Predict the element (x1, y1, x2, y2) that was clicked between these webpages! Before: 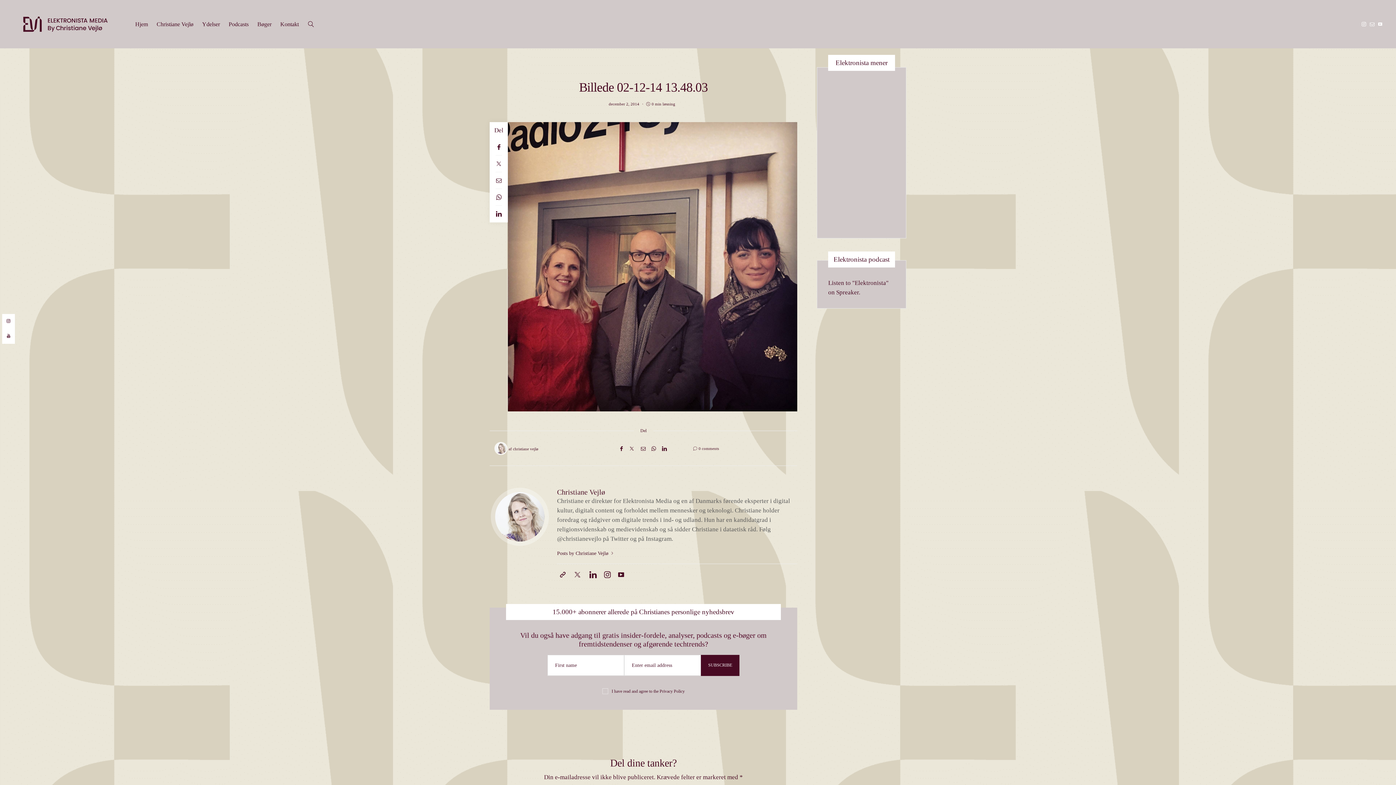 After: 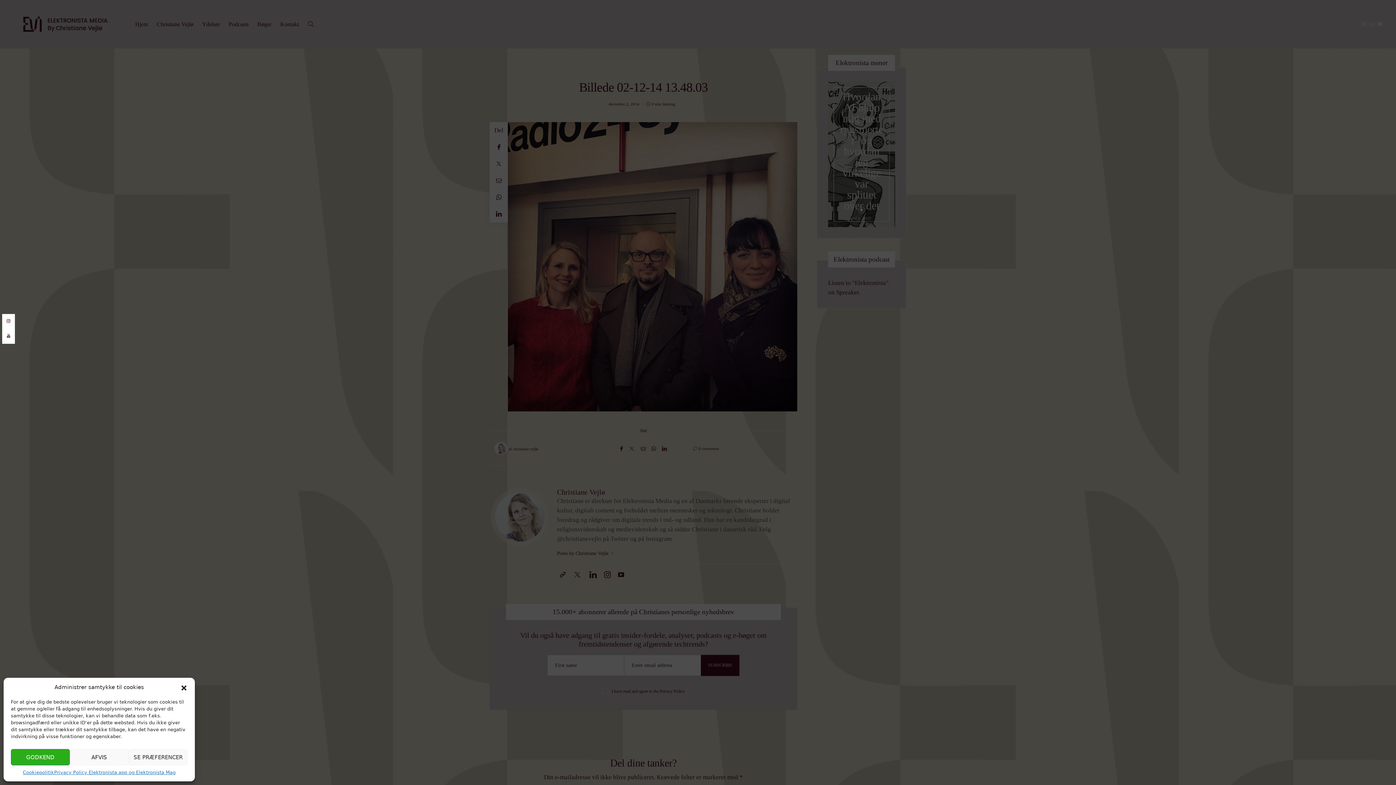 Action: label: Facebook bbox: (617, 444, 625, 453)